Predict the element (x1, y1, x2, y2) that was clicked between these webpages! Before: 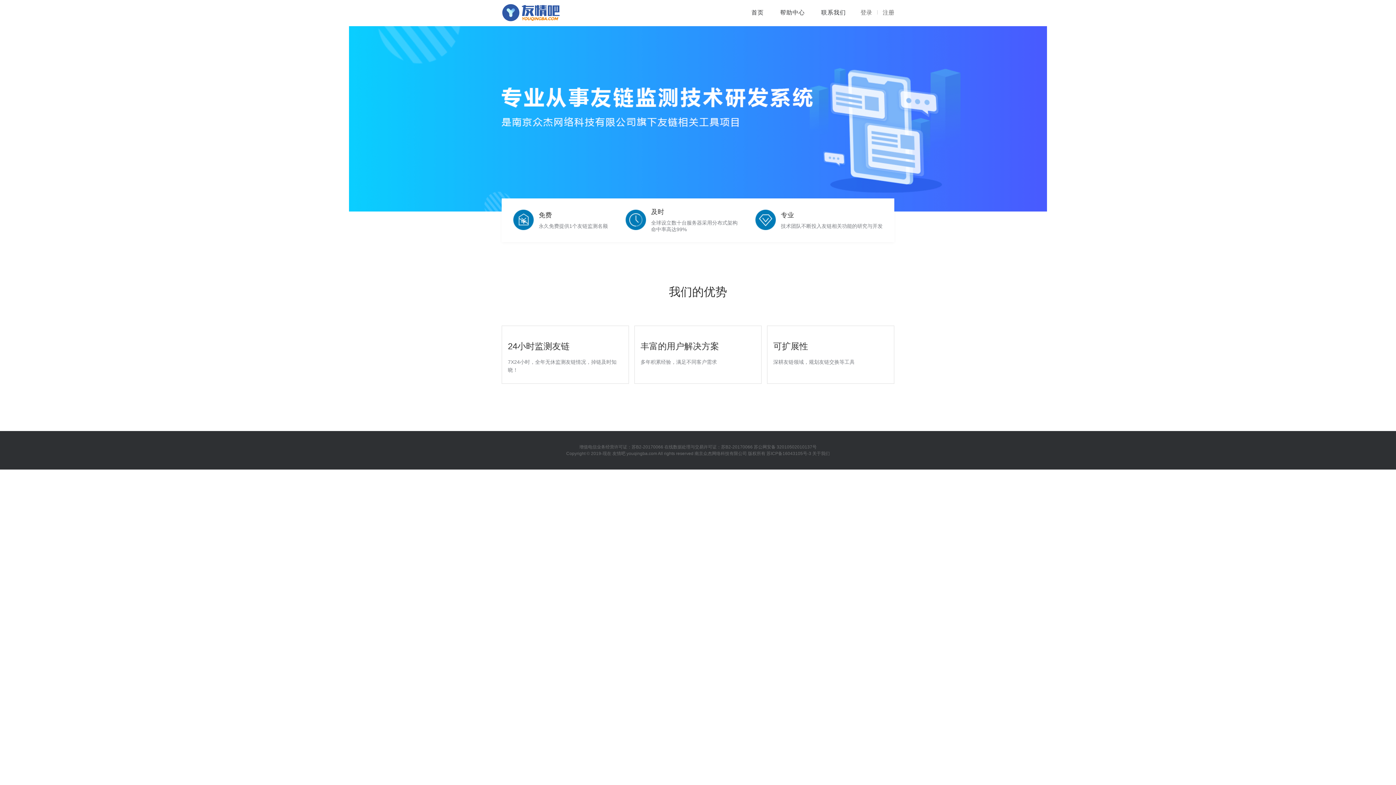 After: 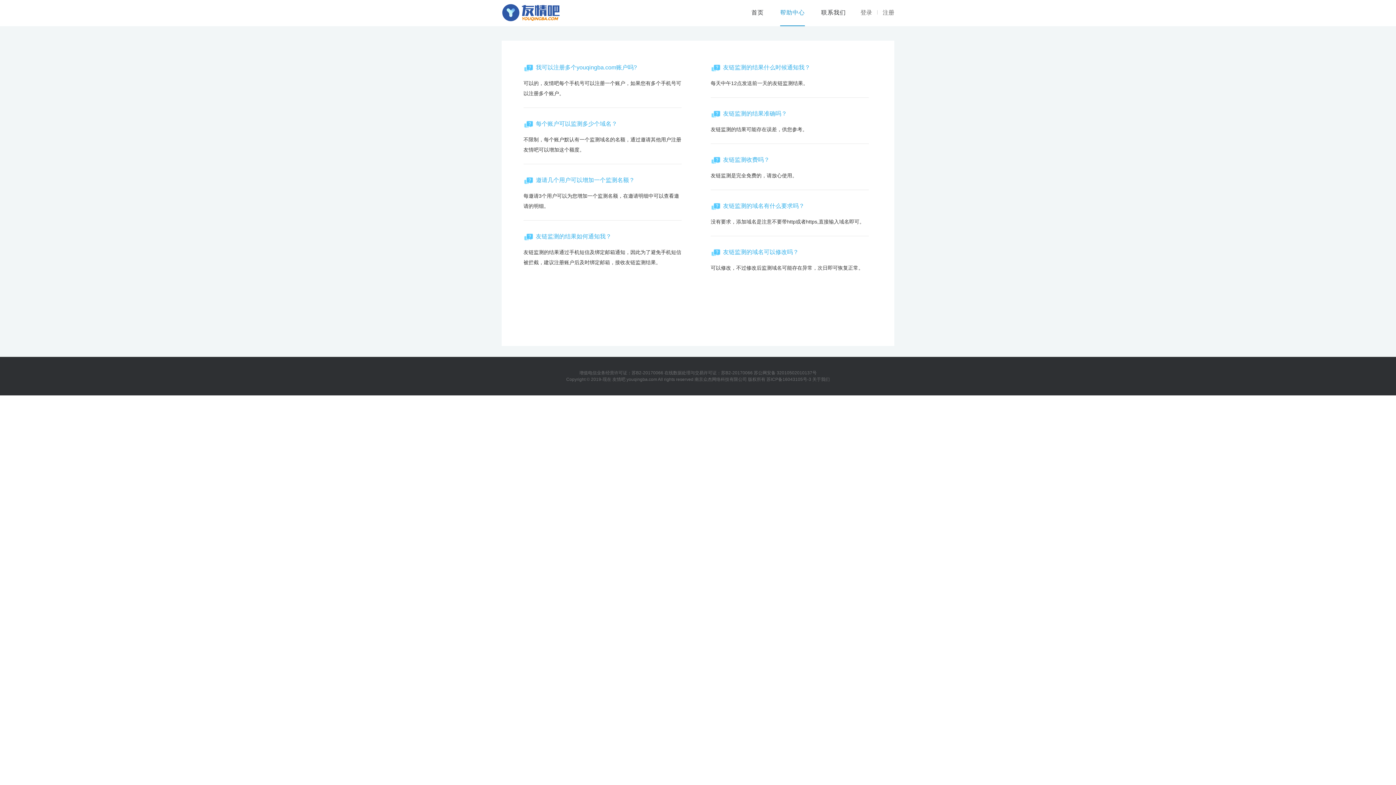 Action: bbox: (780, 0, 805, 26) label: 帮助中心